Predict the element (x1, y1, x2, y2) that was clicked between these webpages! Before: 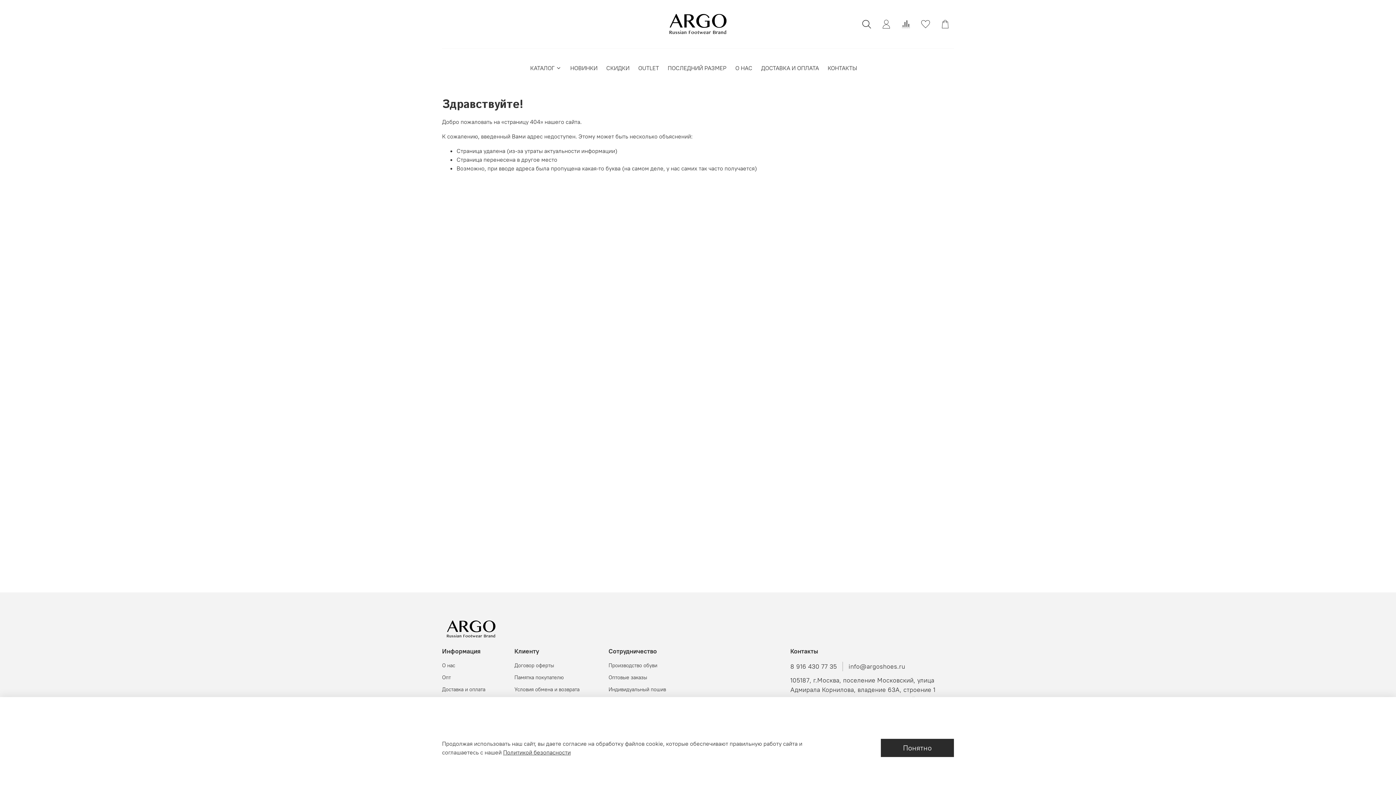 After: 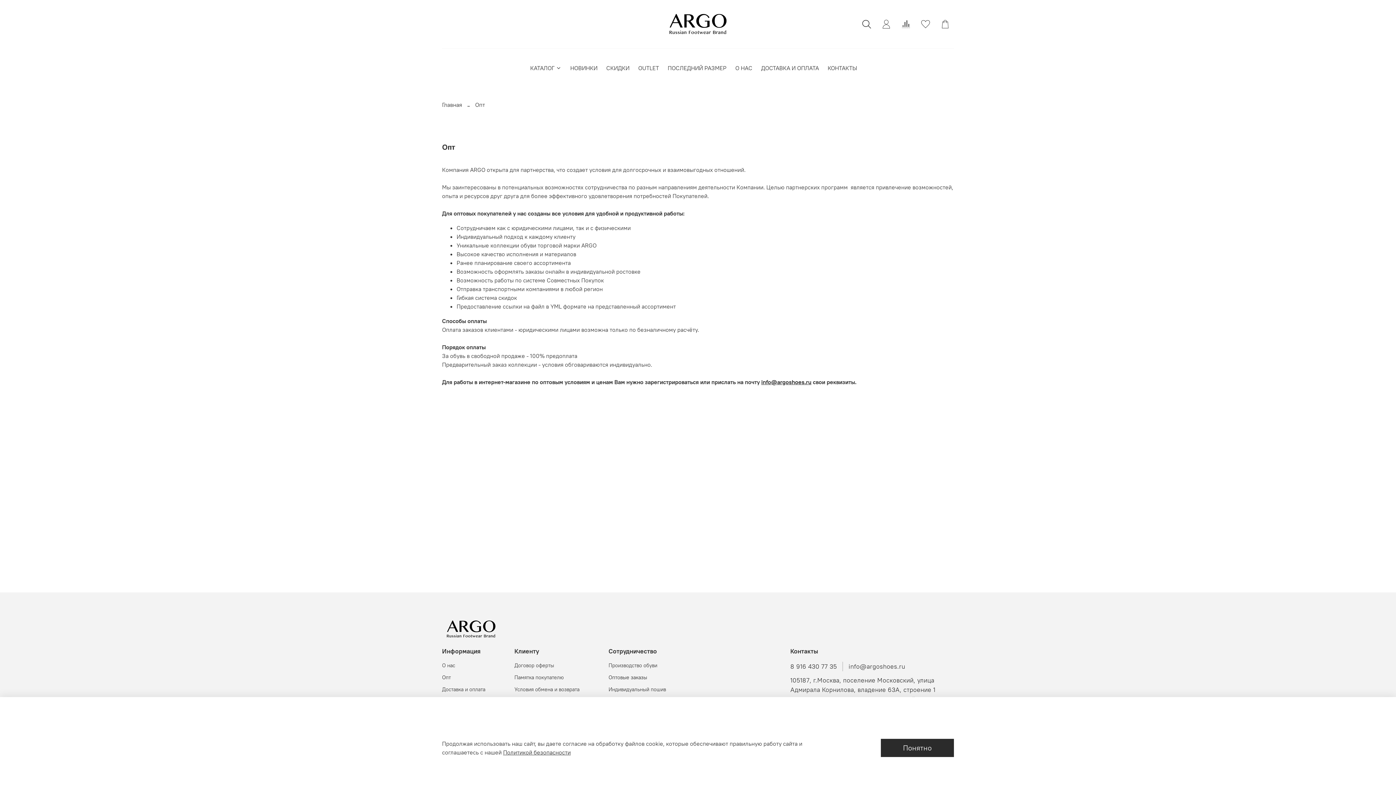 Action: bbox: (442, 674, 485, 681) label: Опт